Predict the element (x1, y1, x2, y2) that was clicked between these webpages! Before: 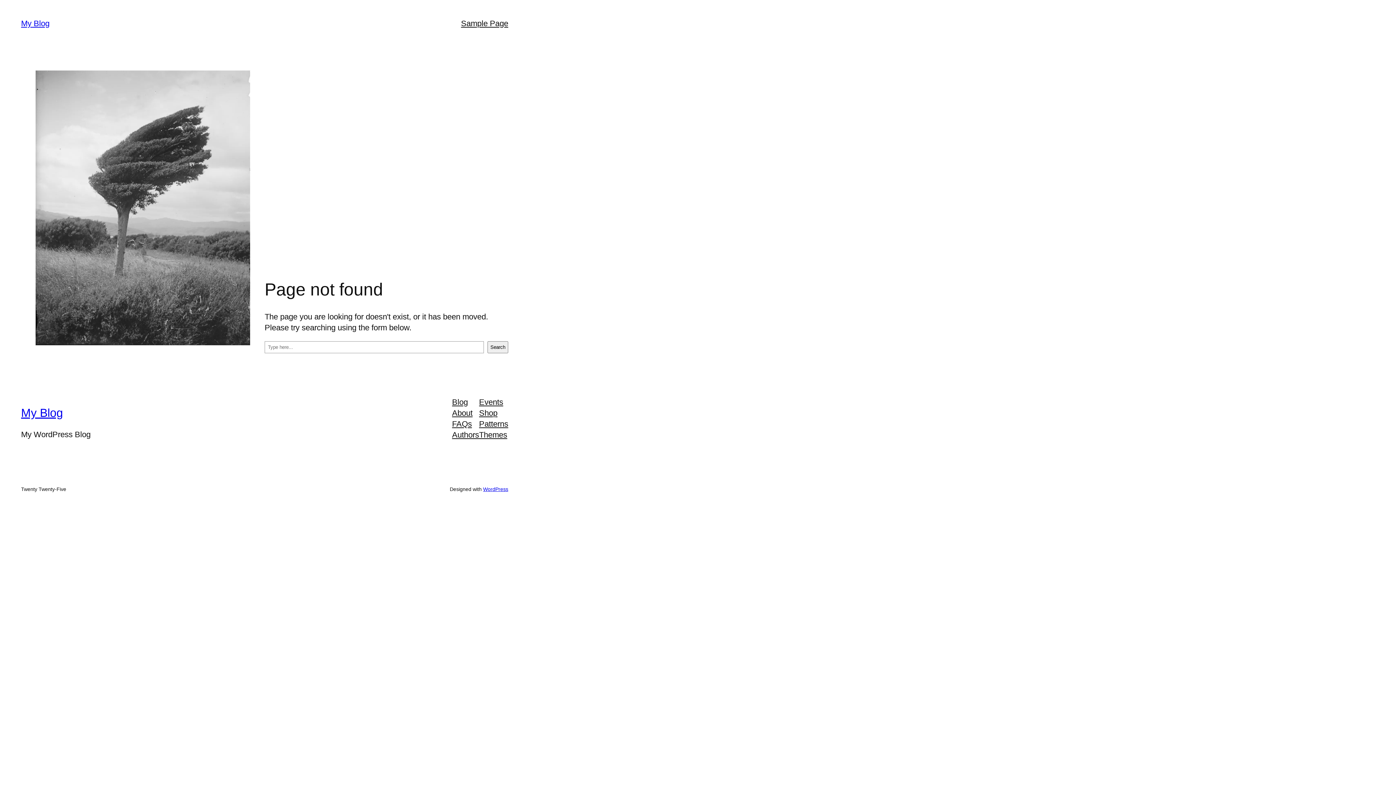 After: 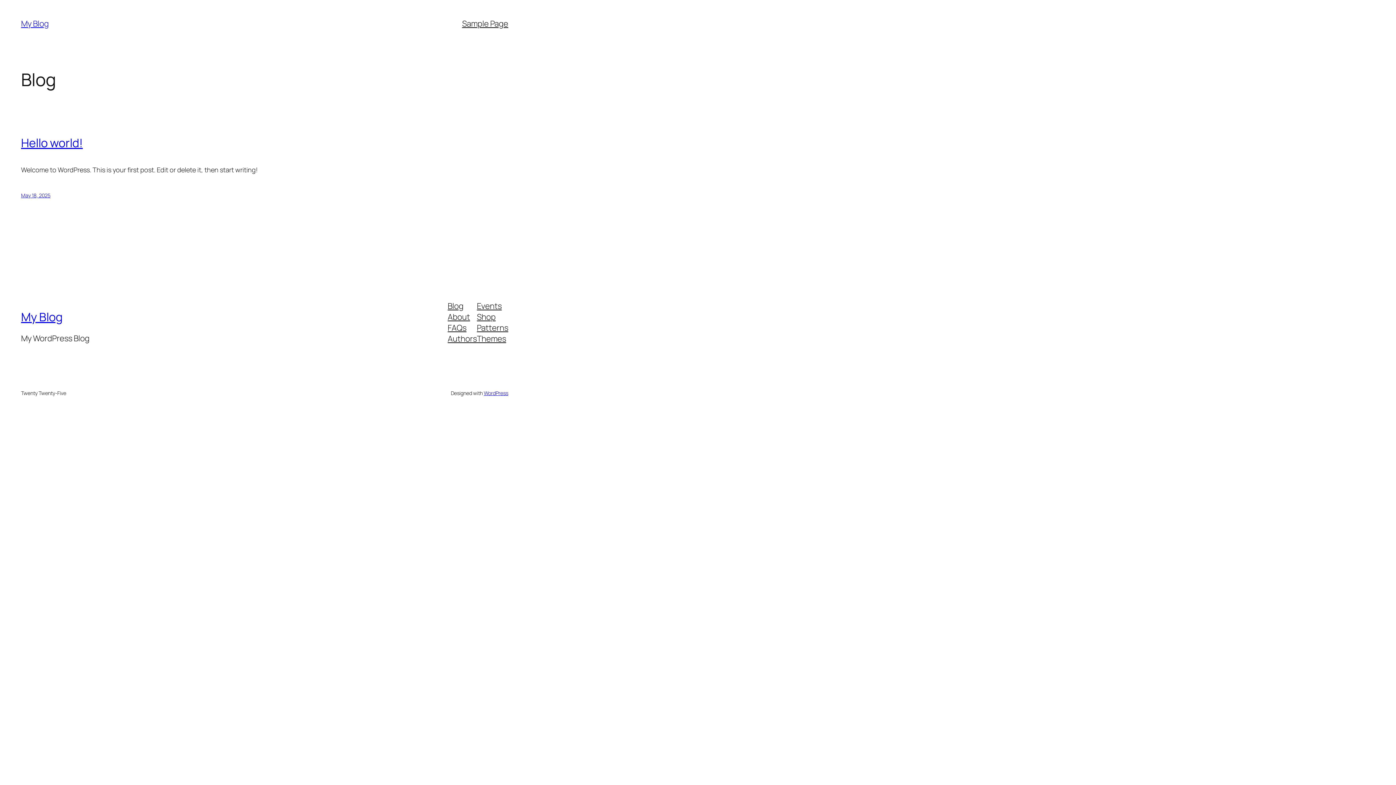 Action: label: My Blog bbox: (21, 18, 49, 28)